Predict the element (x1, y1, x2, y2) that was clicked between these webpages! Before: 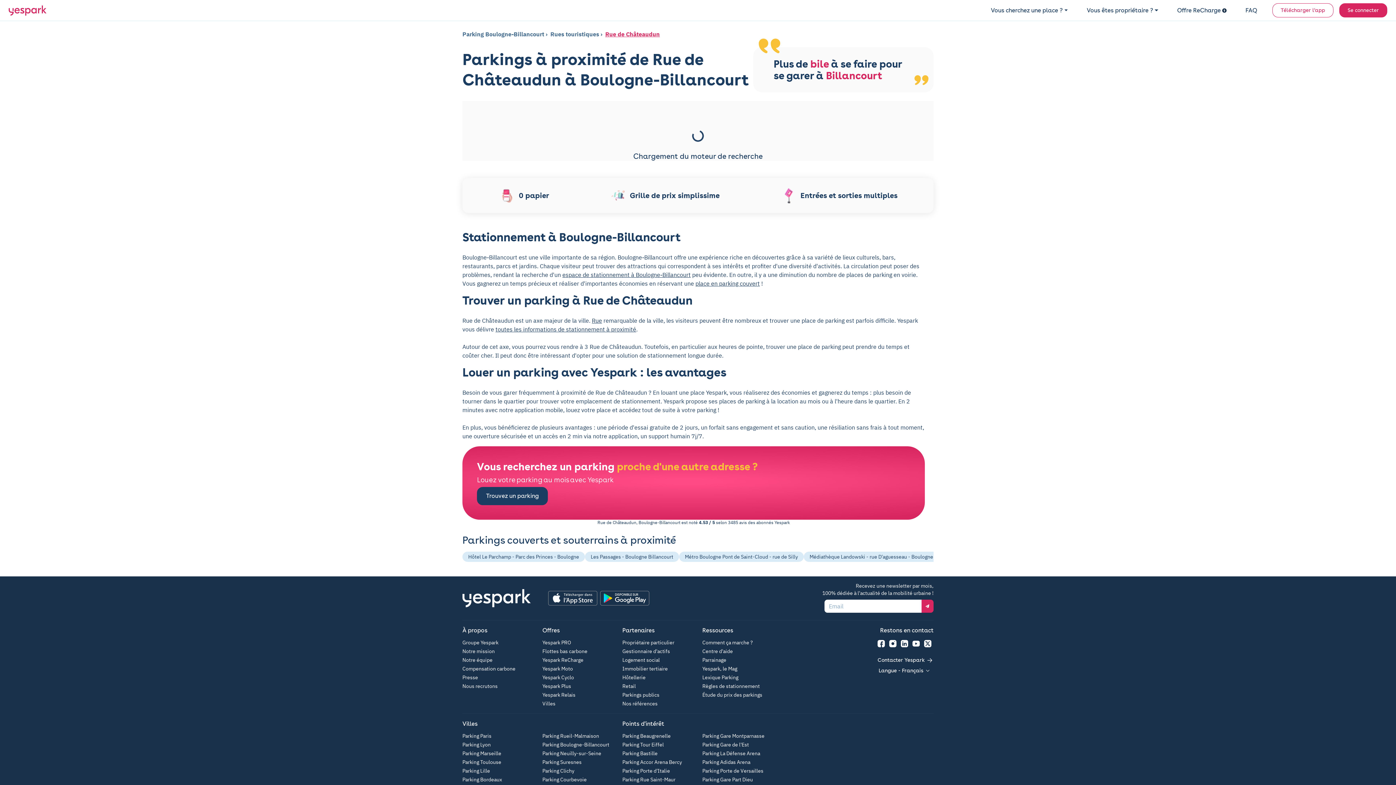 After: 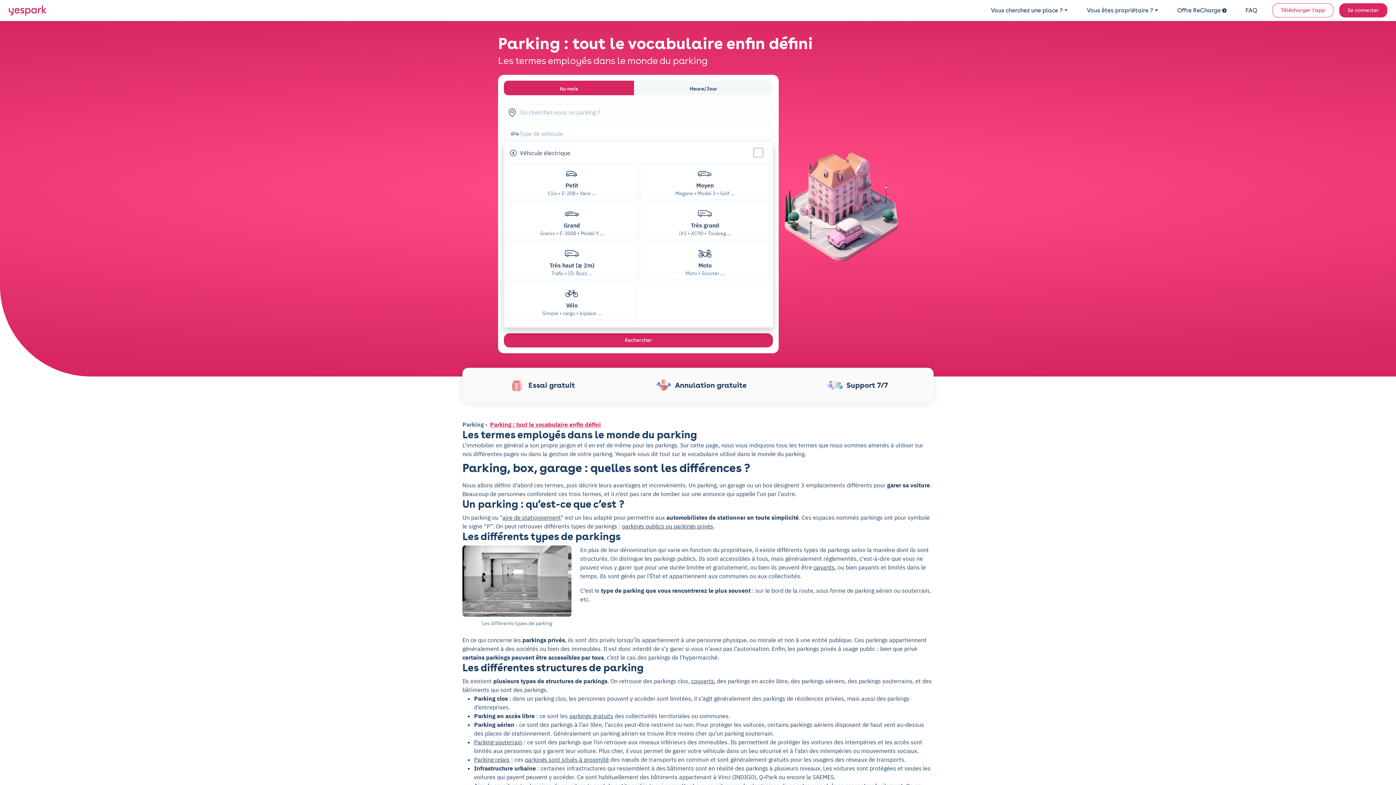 Action: bbox: (702, 674, 738, 681) label: Lexique Parking